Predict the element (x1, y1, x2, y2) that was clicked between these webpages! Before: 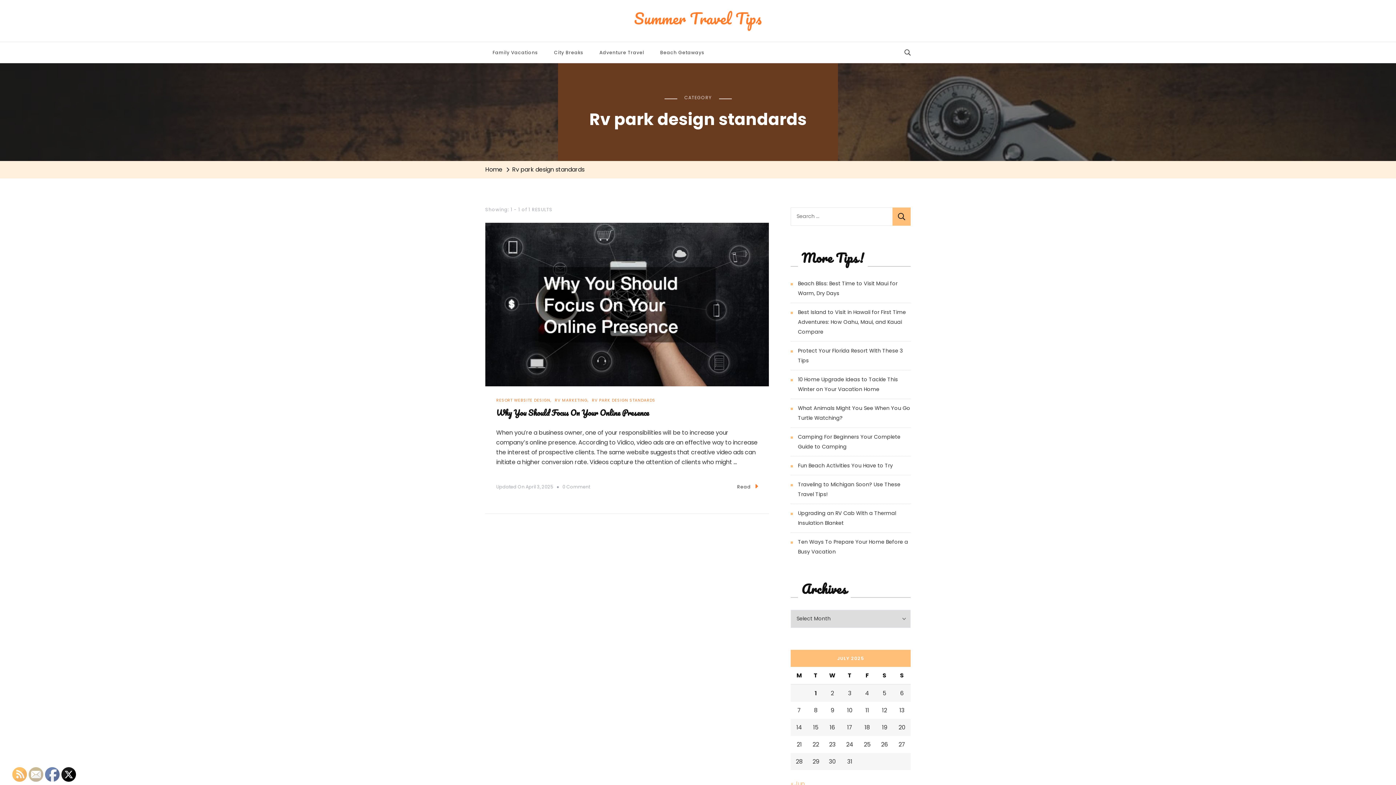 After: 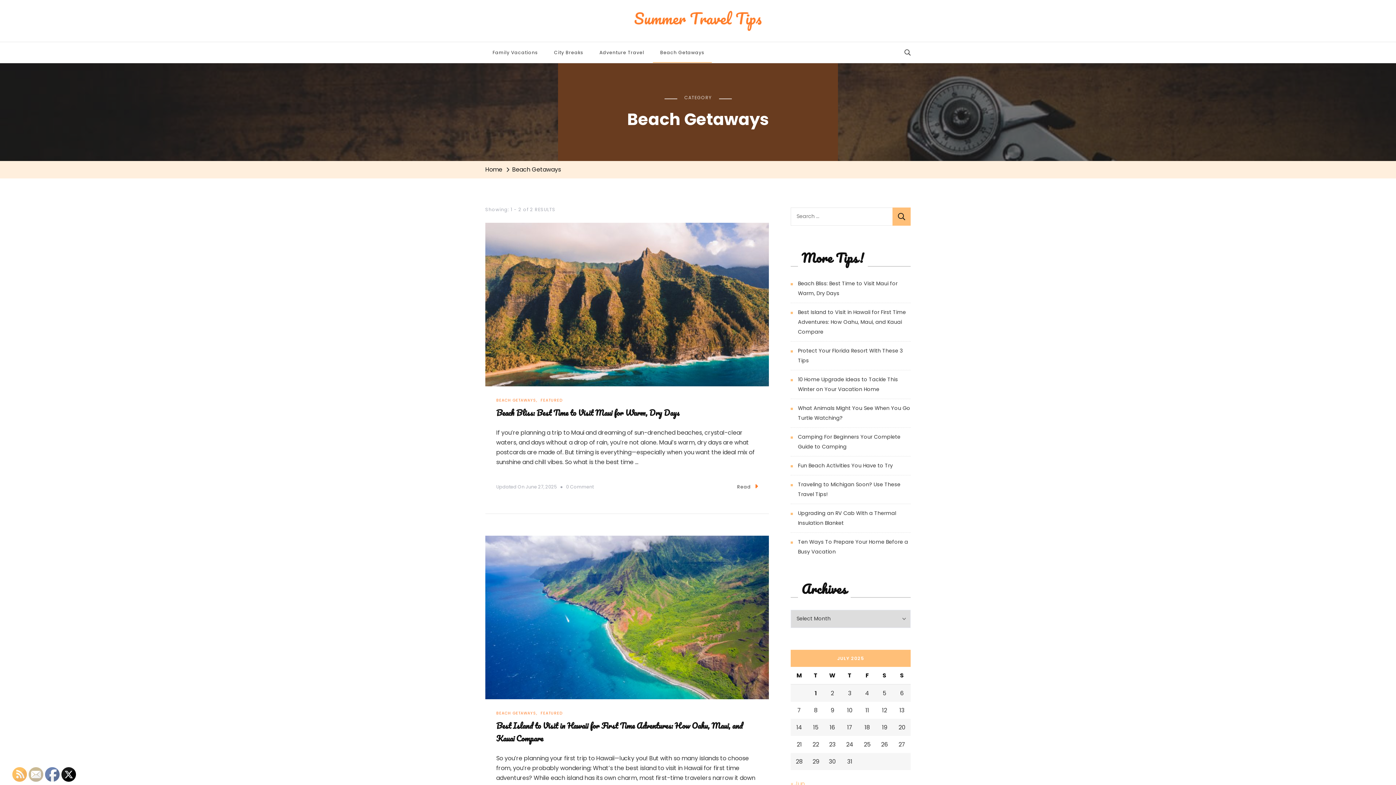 Action: bbox: (653, 42, 712, 62) label: Beach Getaways